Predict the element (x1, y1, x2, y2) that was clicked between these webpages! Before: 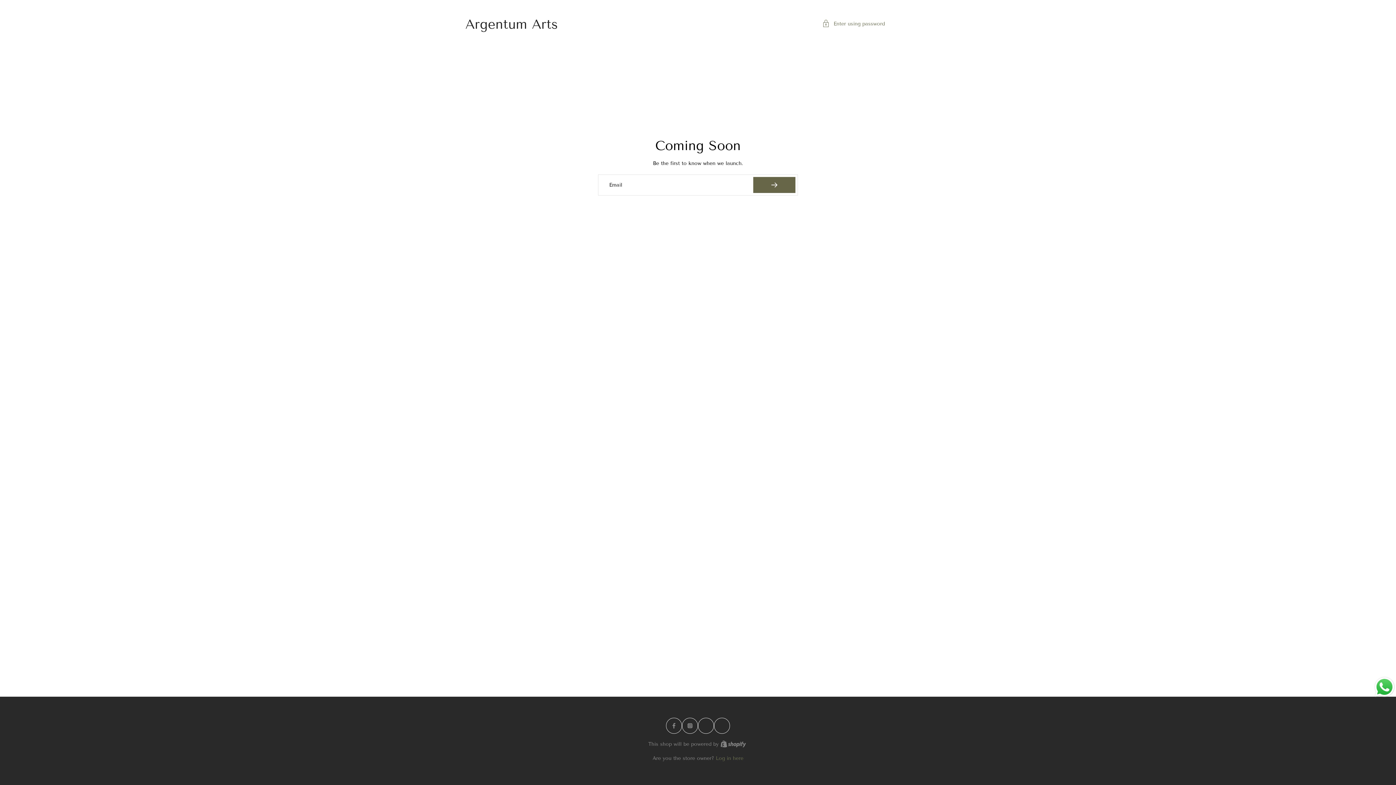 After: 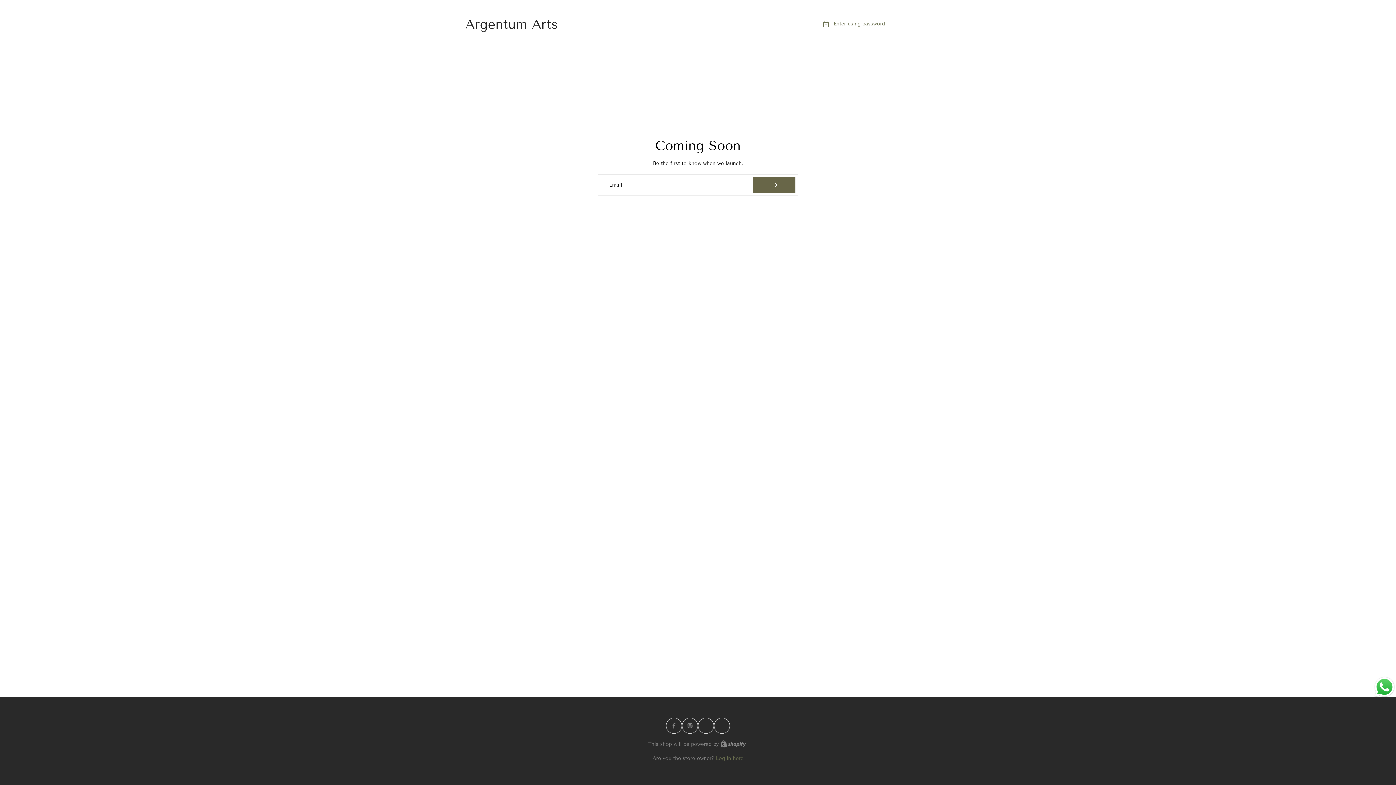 Action: bbox: (714, 718, 730, 734)